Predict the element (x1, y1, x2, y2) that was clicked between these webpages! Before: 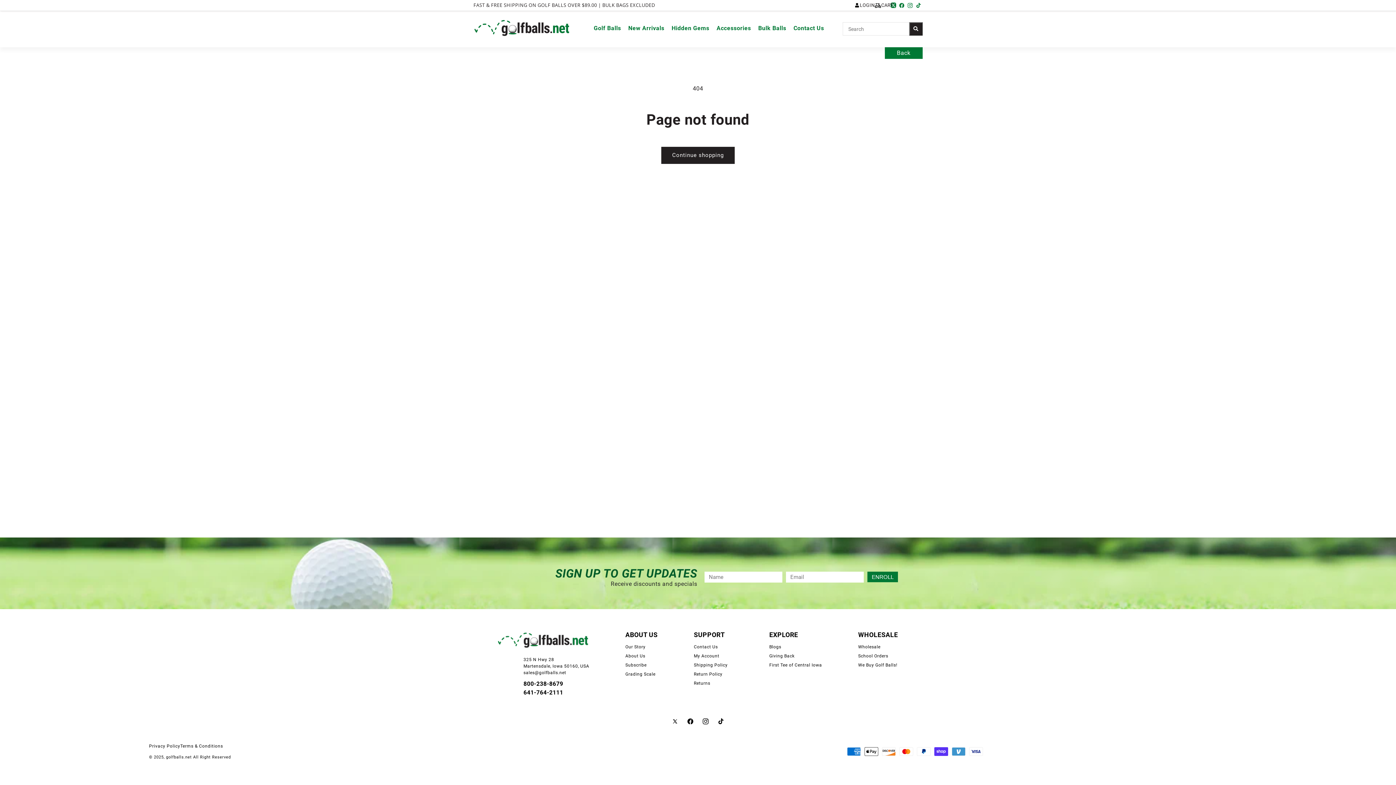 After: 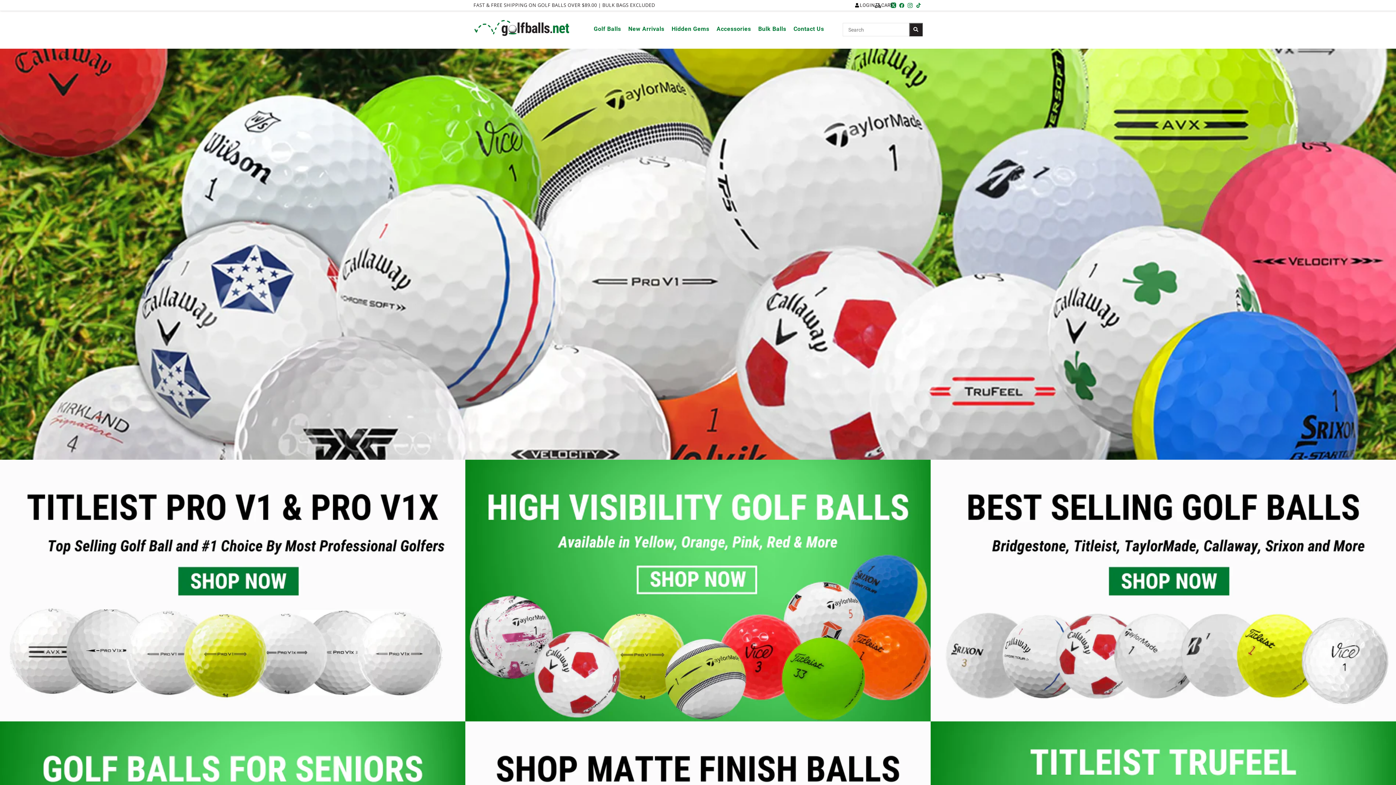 Action: bbox: (473, 18, 575, 39)